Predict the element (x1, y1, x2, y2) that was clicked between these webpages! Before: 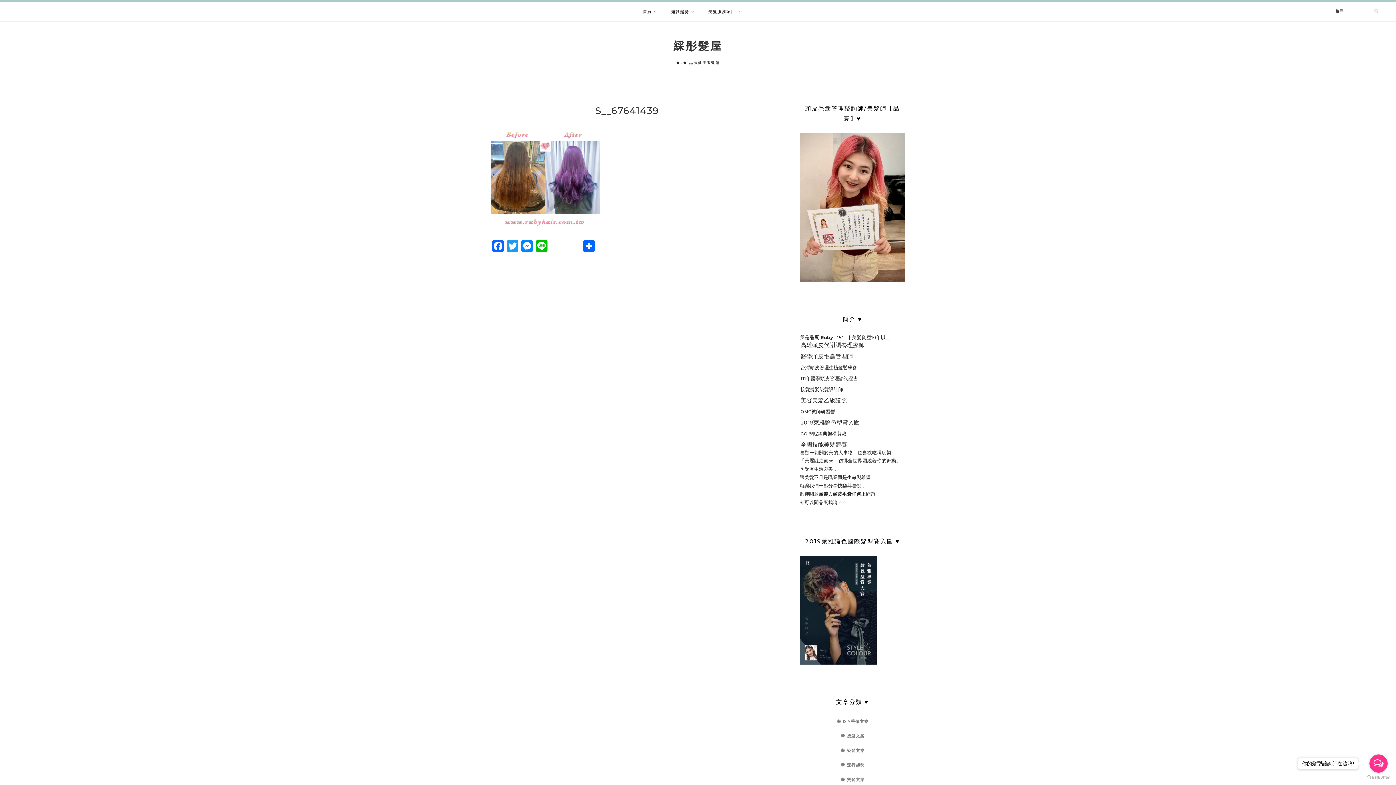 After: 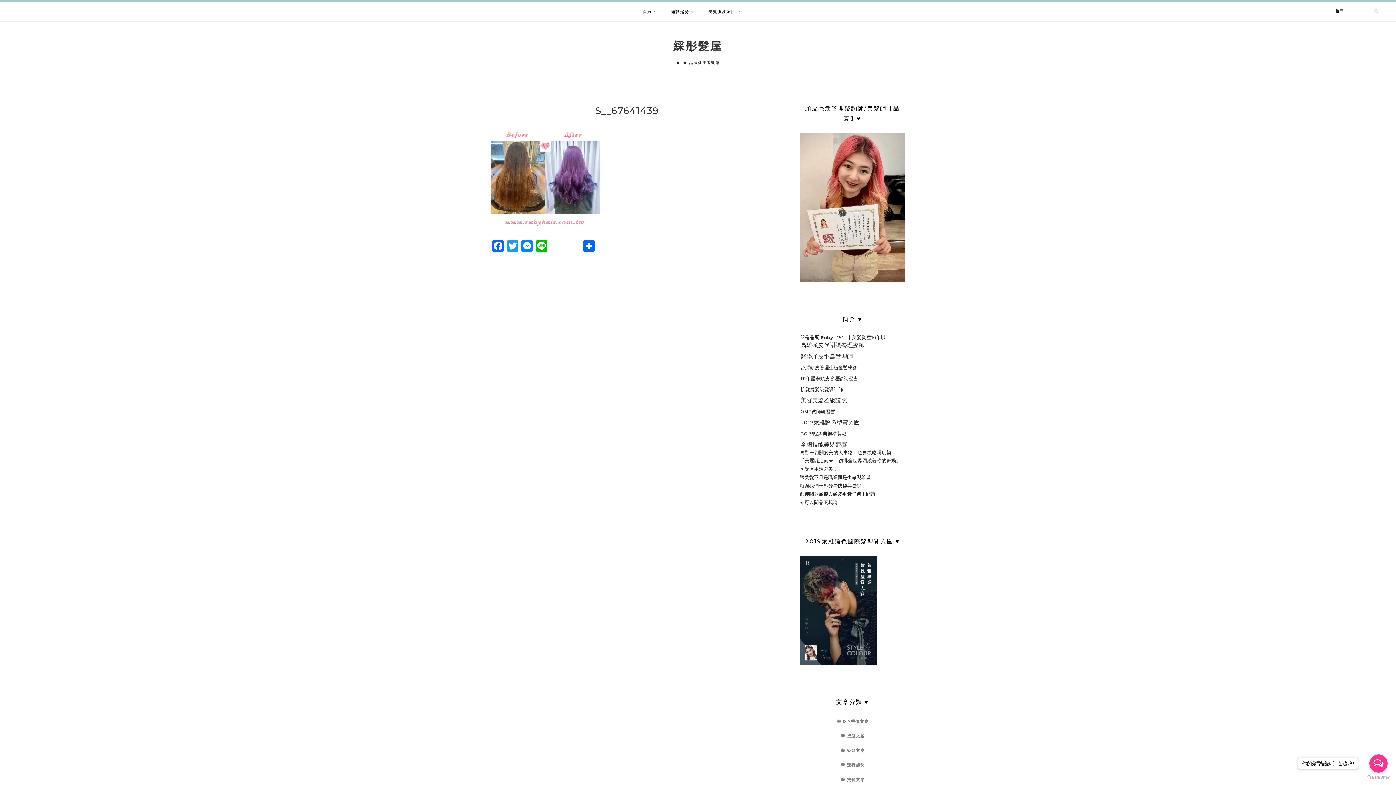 Action: bbox: (1367, 775, 1390, 780) label: Go to GetButton.io website